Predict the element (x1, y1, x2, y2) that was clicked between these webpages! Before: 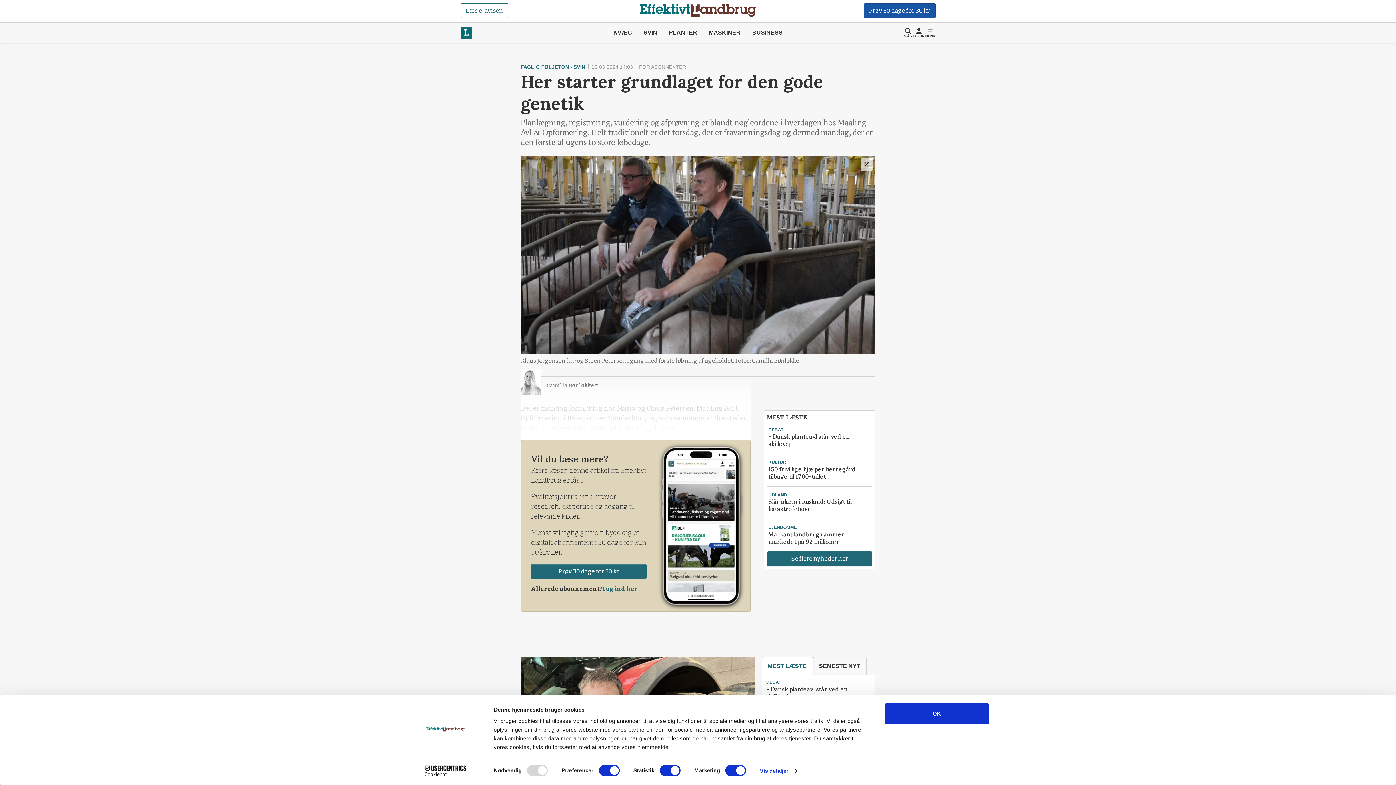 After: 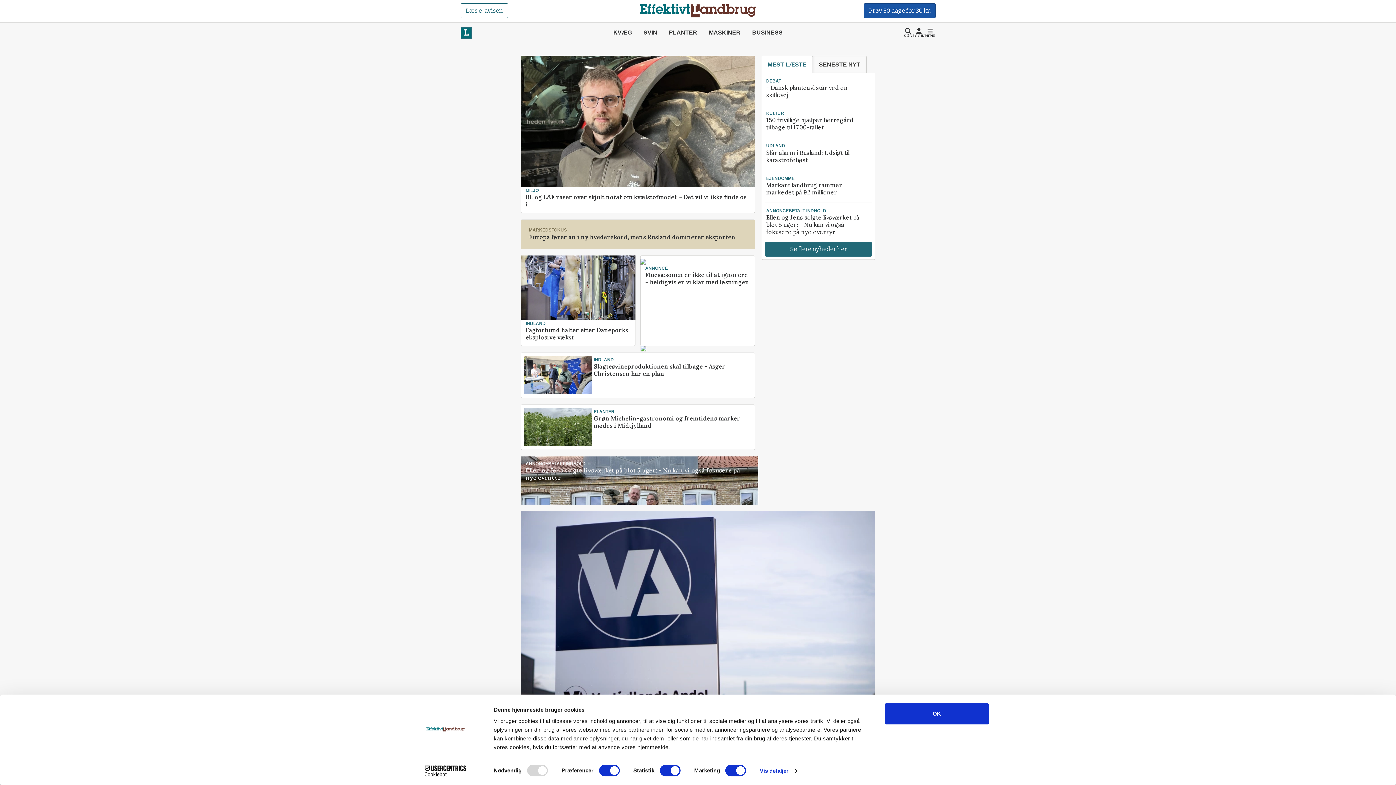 Action: bbox: (640, 4, 756, 17)